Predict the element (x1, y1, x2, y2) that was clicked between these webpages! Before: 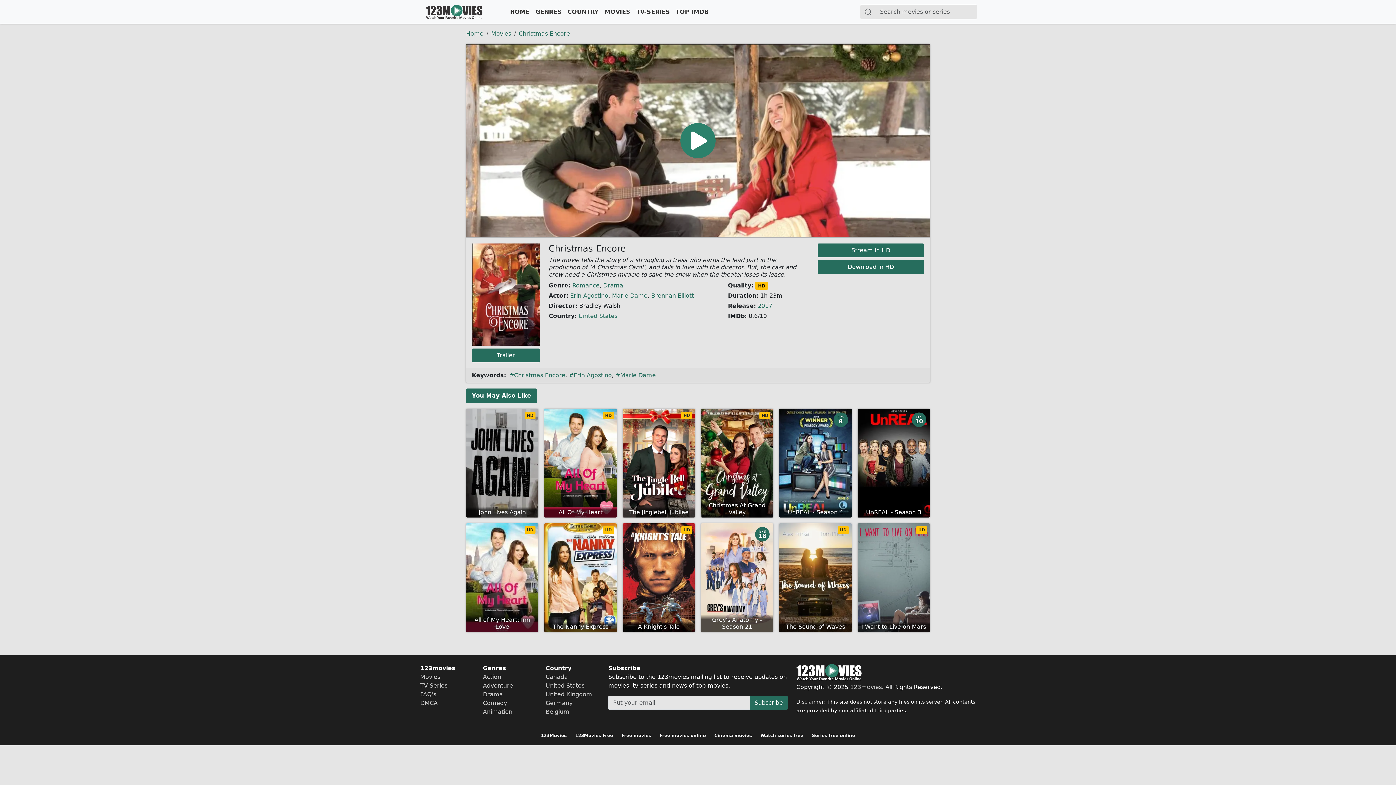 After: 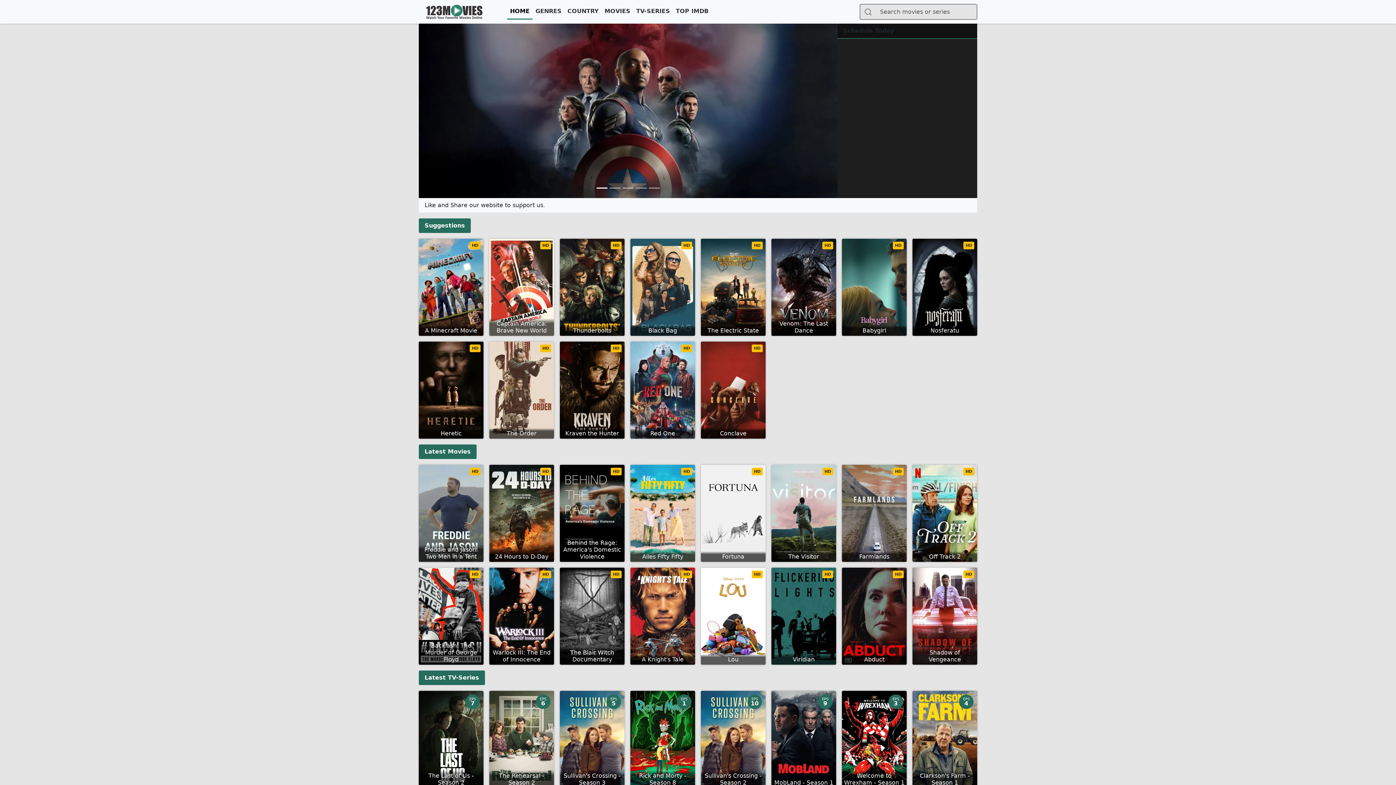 Action: label: HOME bbox: (507, 4, 532, 19)